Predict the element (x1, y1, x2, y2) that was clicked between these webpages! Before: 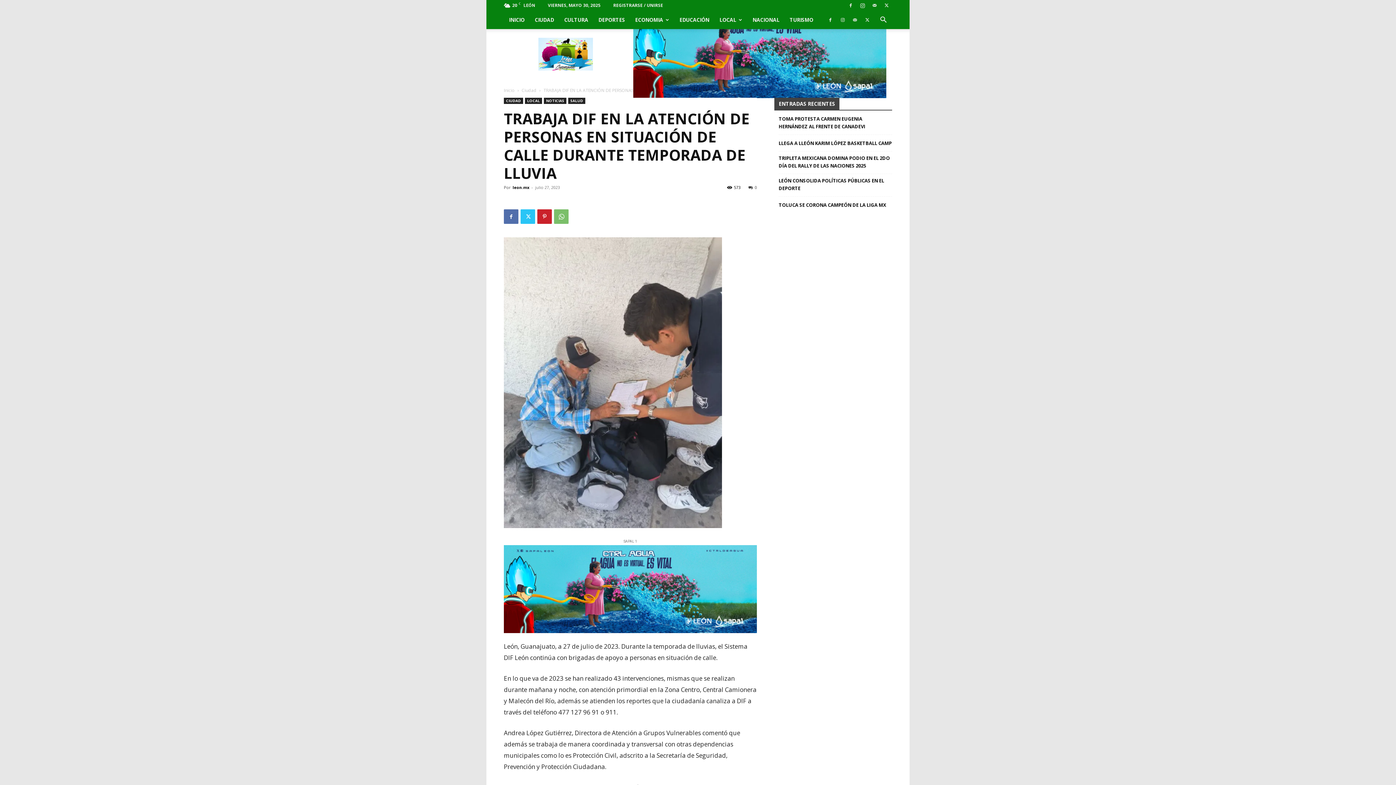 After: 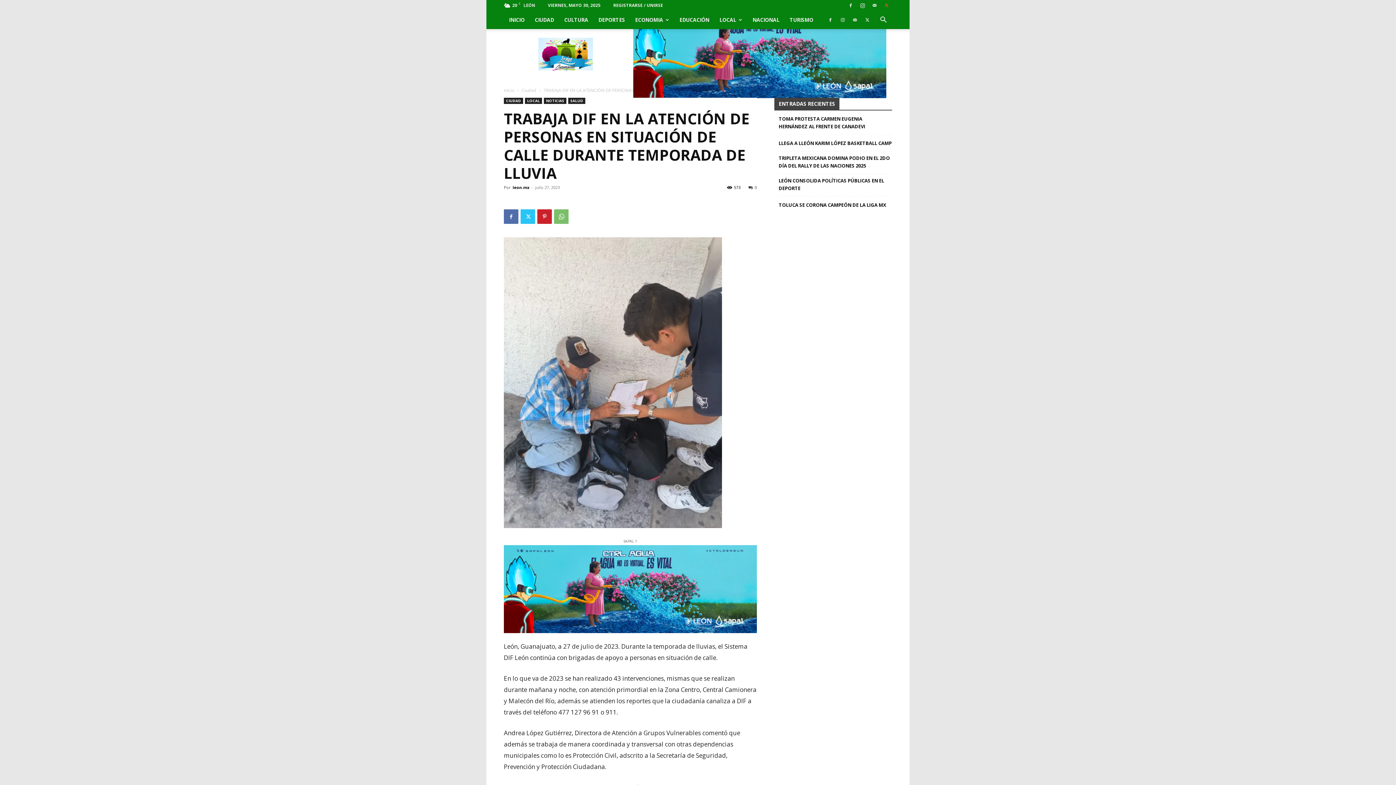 Action: bbox: (881, 0, 892, 10)